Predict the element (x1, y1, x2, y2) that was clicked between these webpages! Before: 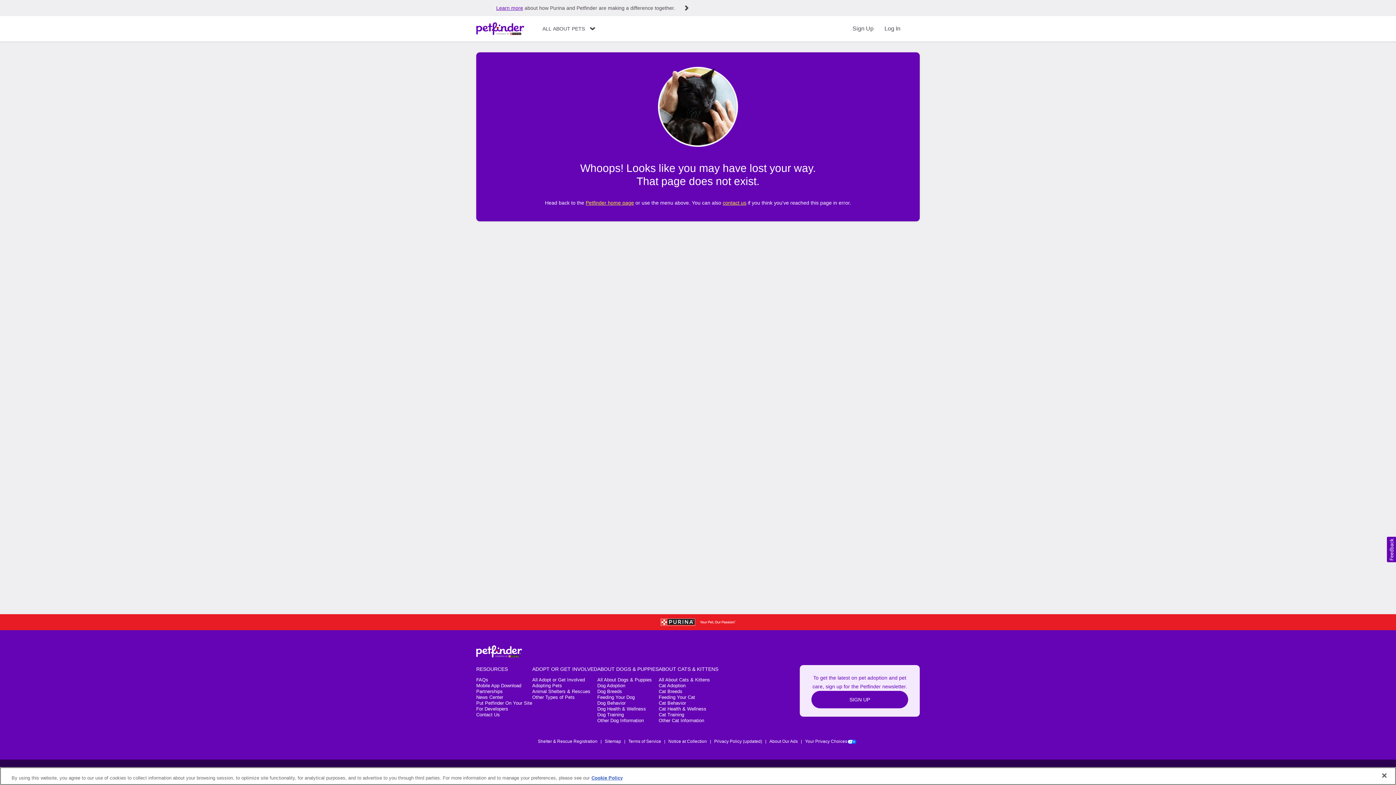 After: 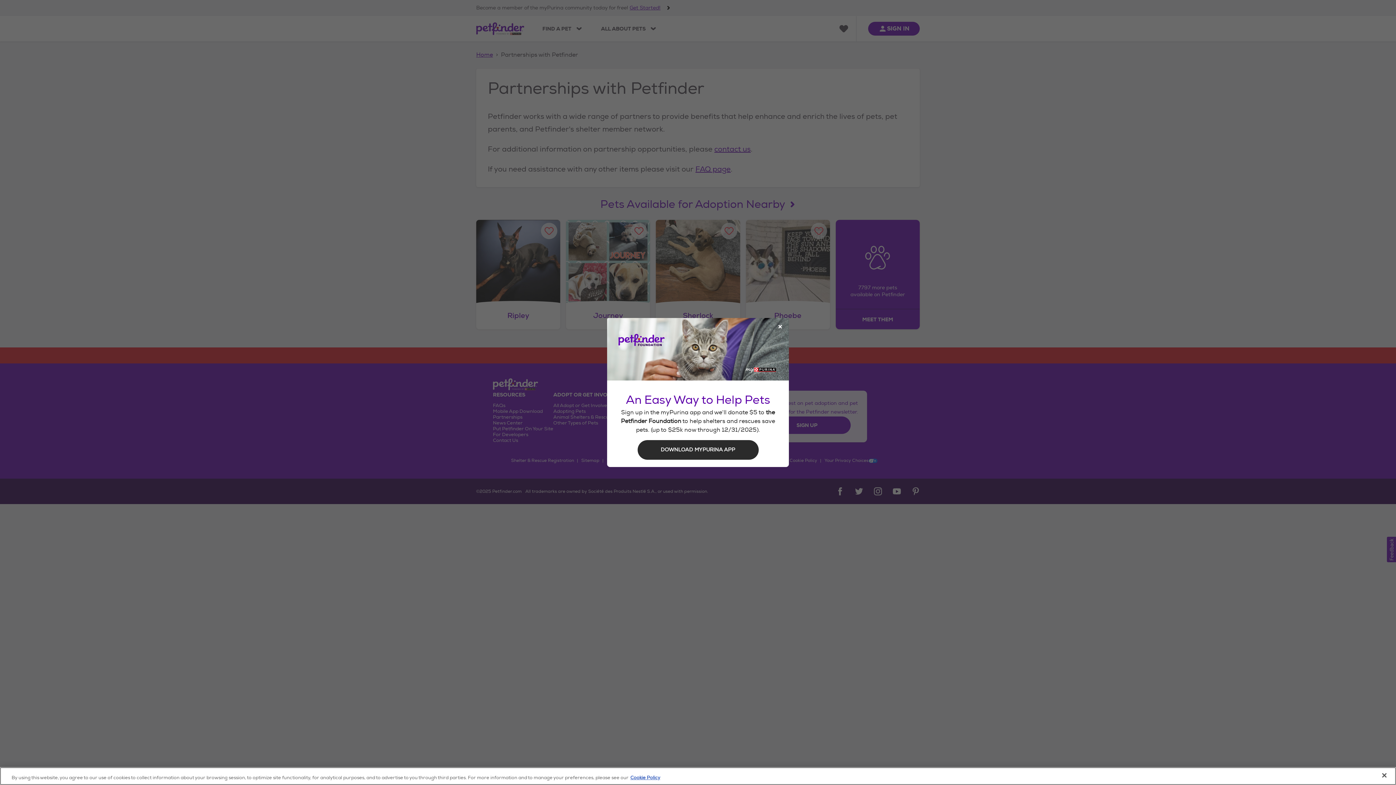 Action: bbox: (476, 689, 502, 694) label: Partnerships